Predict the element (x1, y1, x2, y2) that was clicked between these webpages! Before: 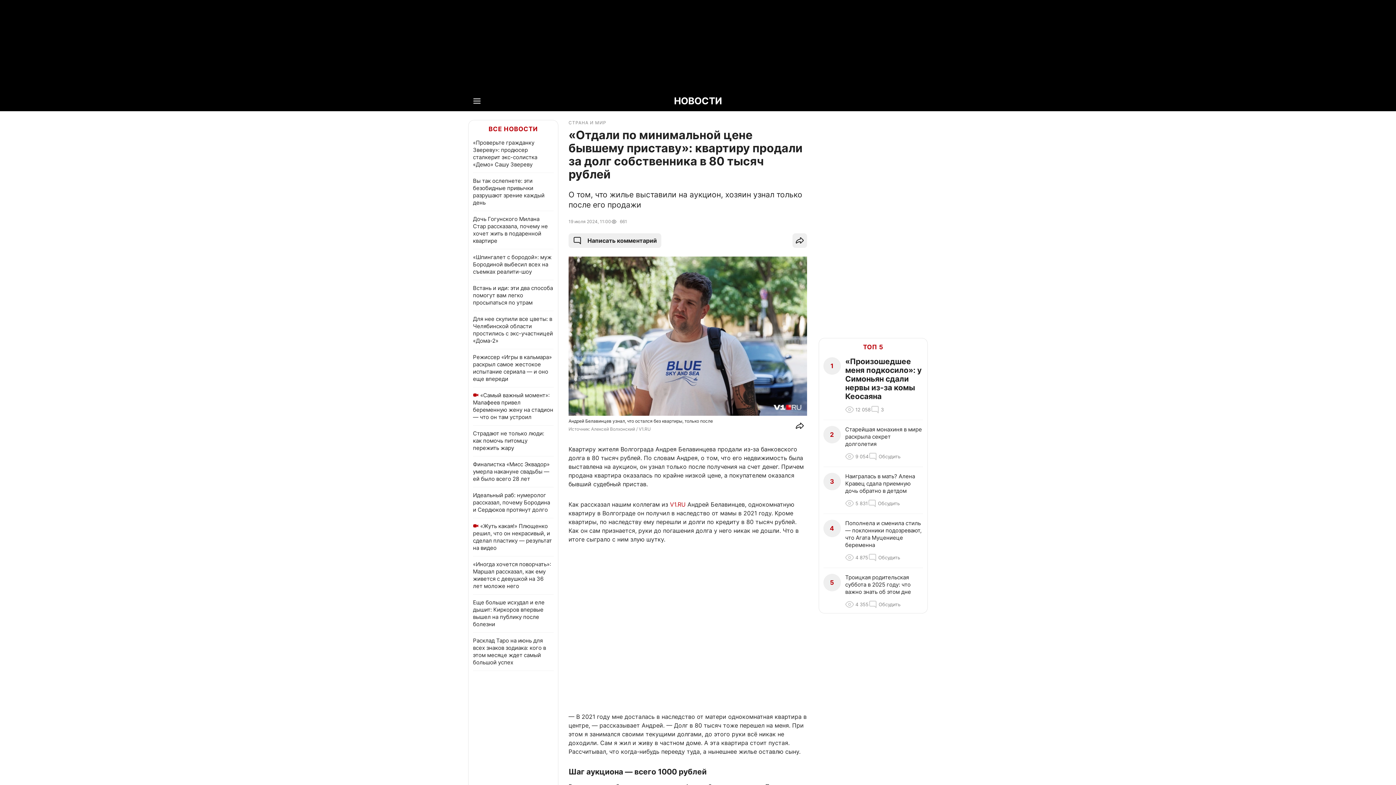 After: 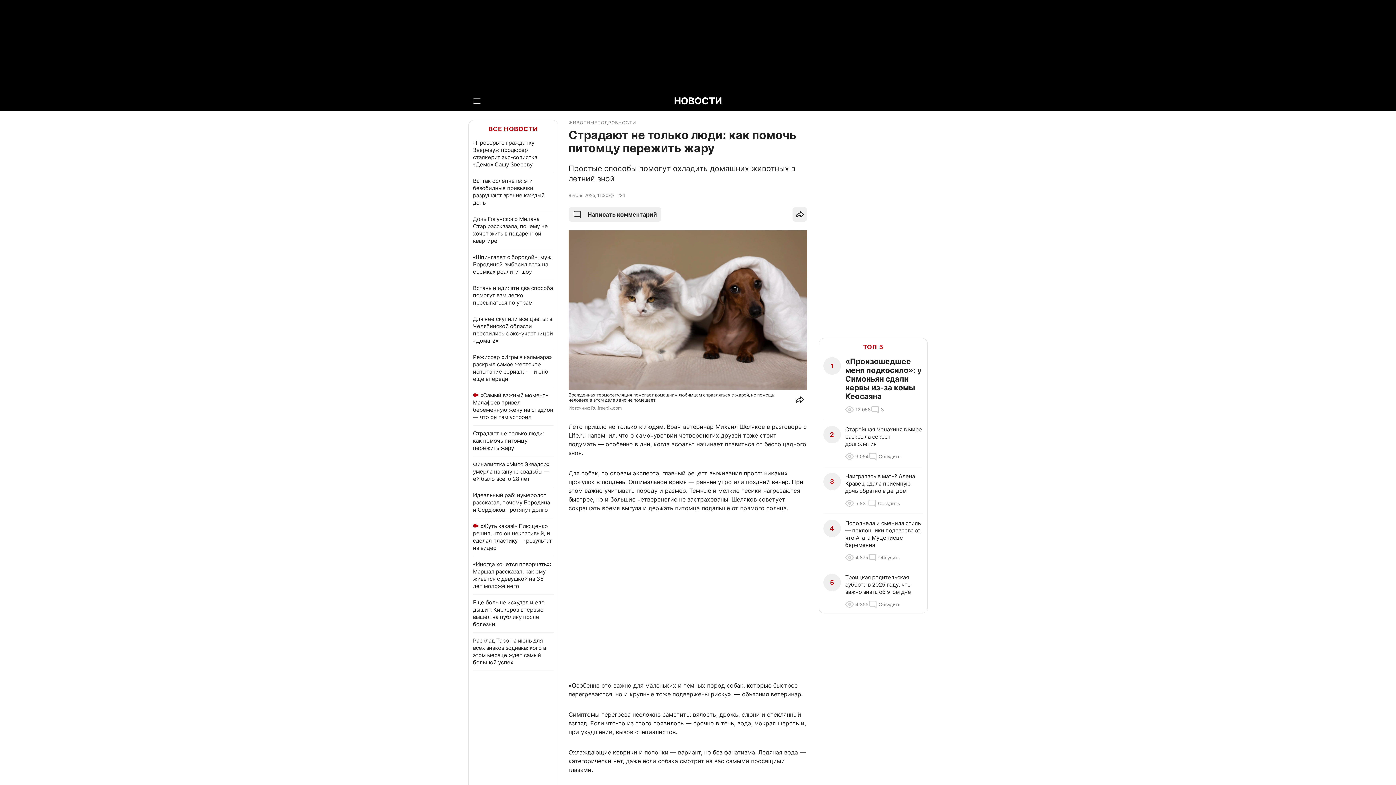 Action: bbox: (473, 430, 544, 451) label: Страдают не только люди: как помочь питомцу пережить жару